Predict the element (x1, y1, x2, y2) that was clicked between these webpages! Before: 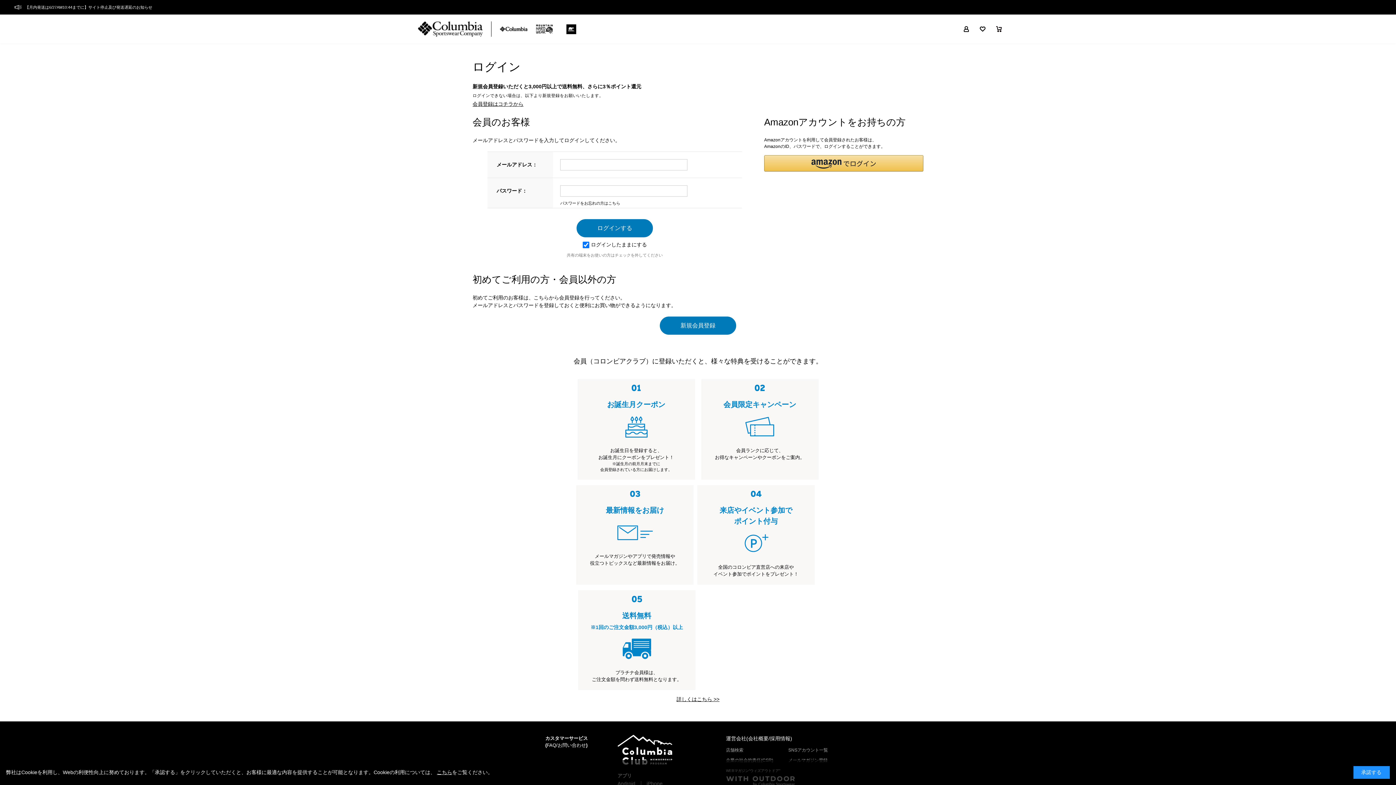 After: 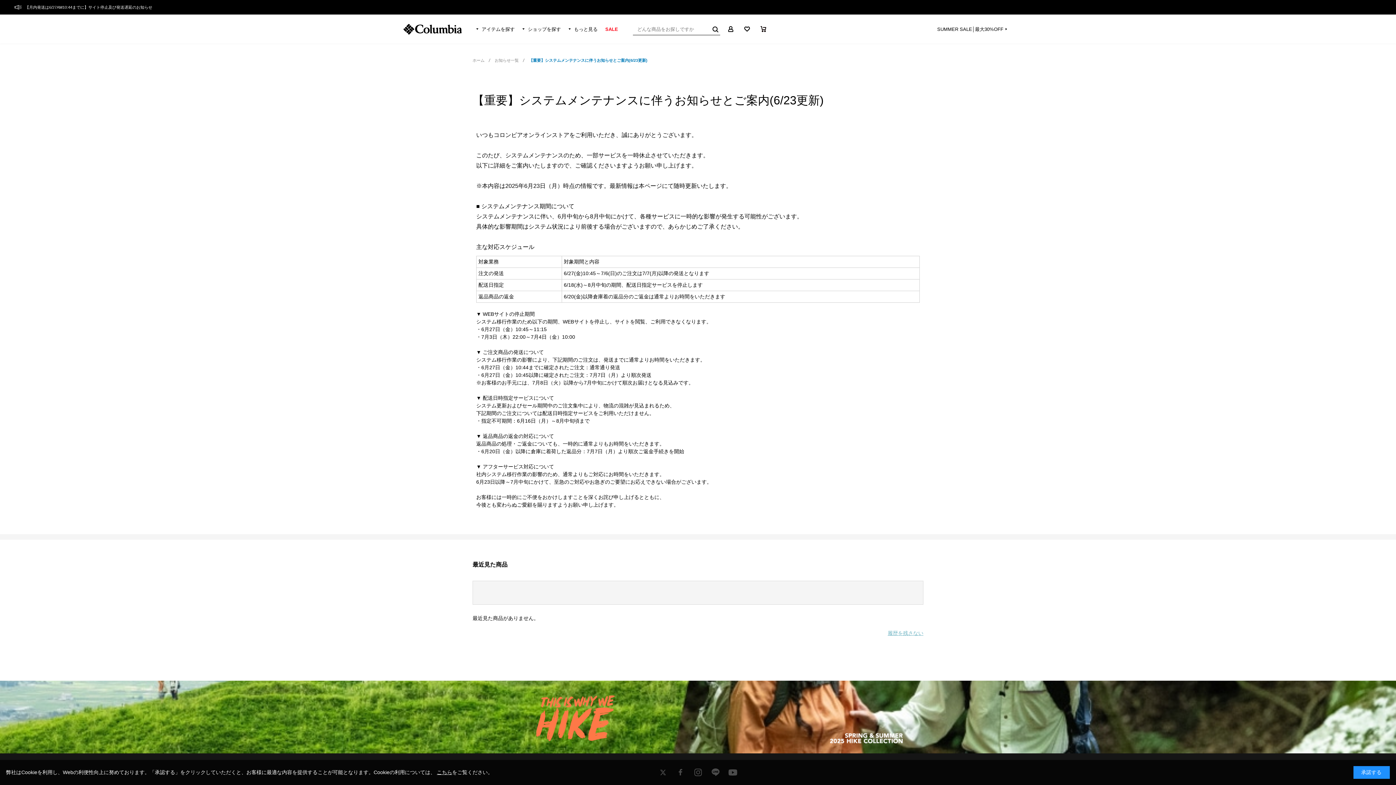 Action: label: 【月内発送は6/27AM10:44までに】サイト停止及び発送遅延のお知らせ bbox: (0, 0, 1396, 14)